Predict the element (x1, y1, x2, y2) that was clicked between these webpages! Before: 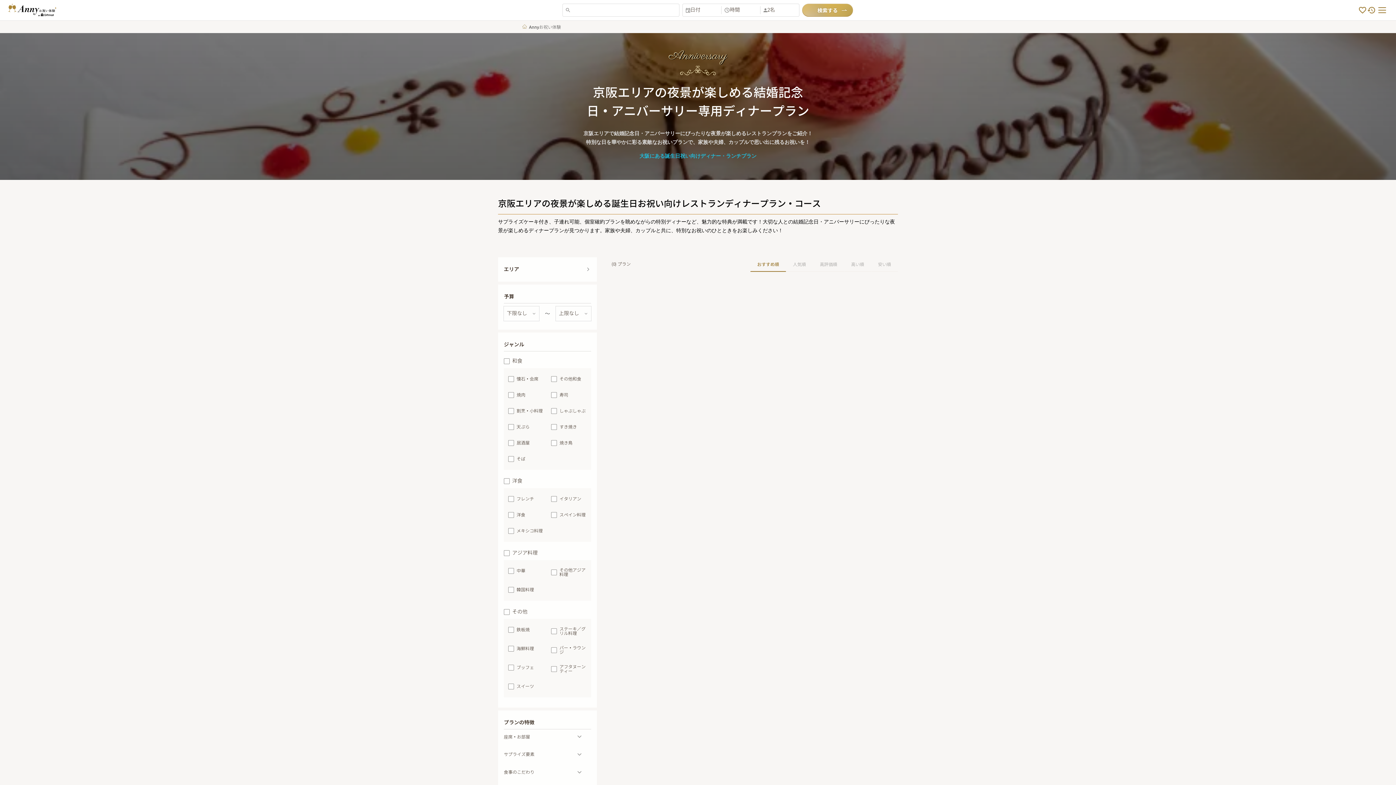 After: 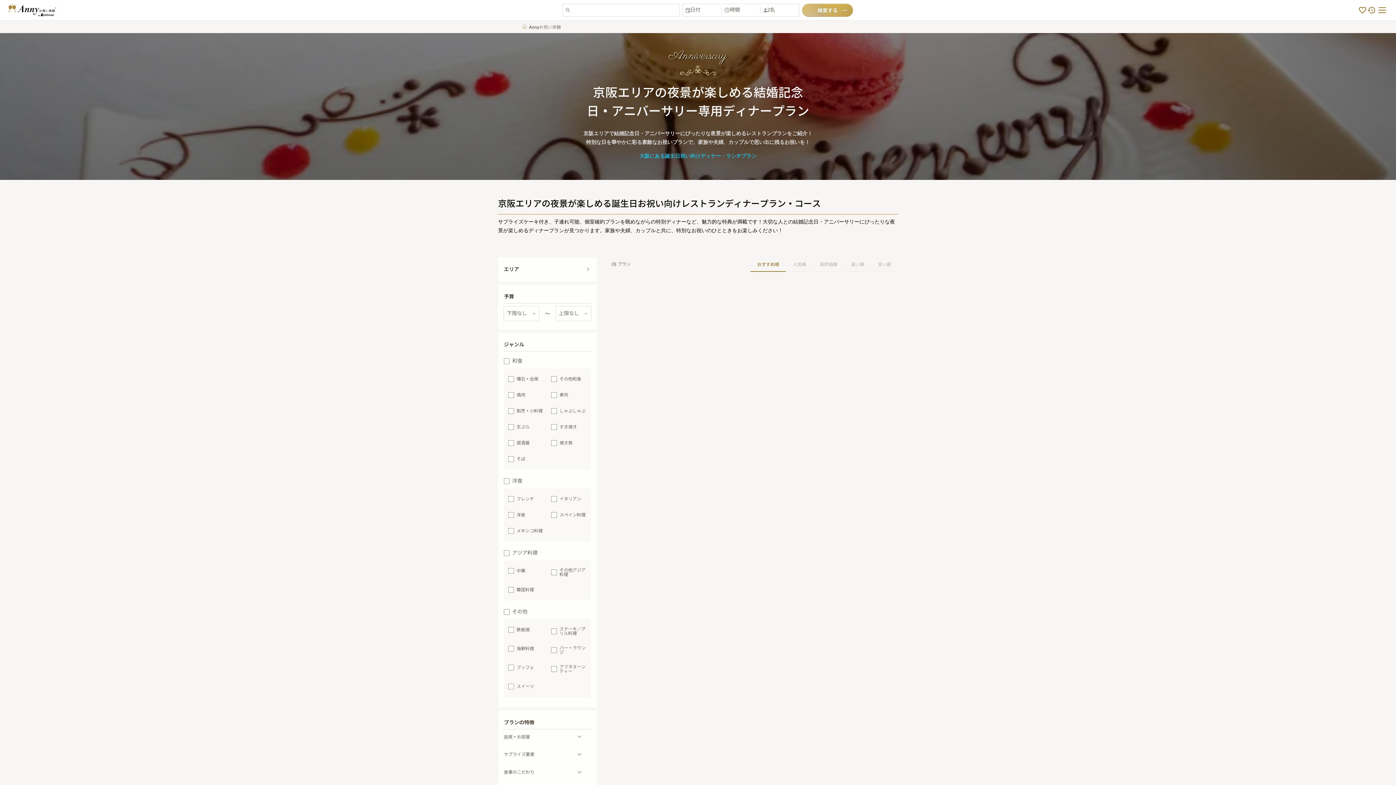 Action: bbox: (750, 257, 786, 271) label: おすすめ順